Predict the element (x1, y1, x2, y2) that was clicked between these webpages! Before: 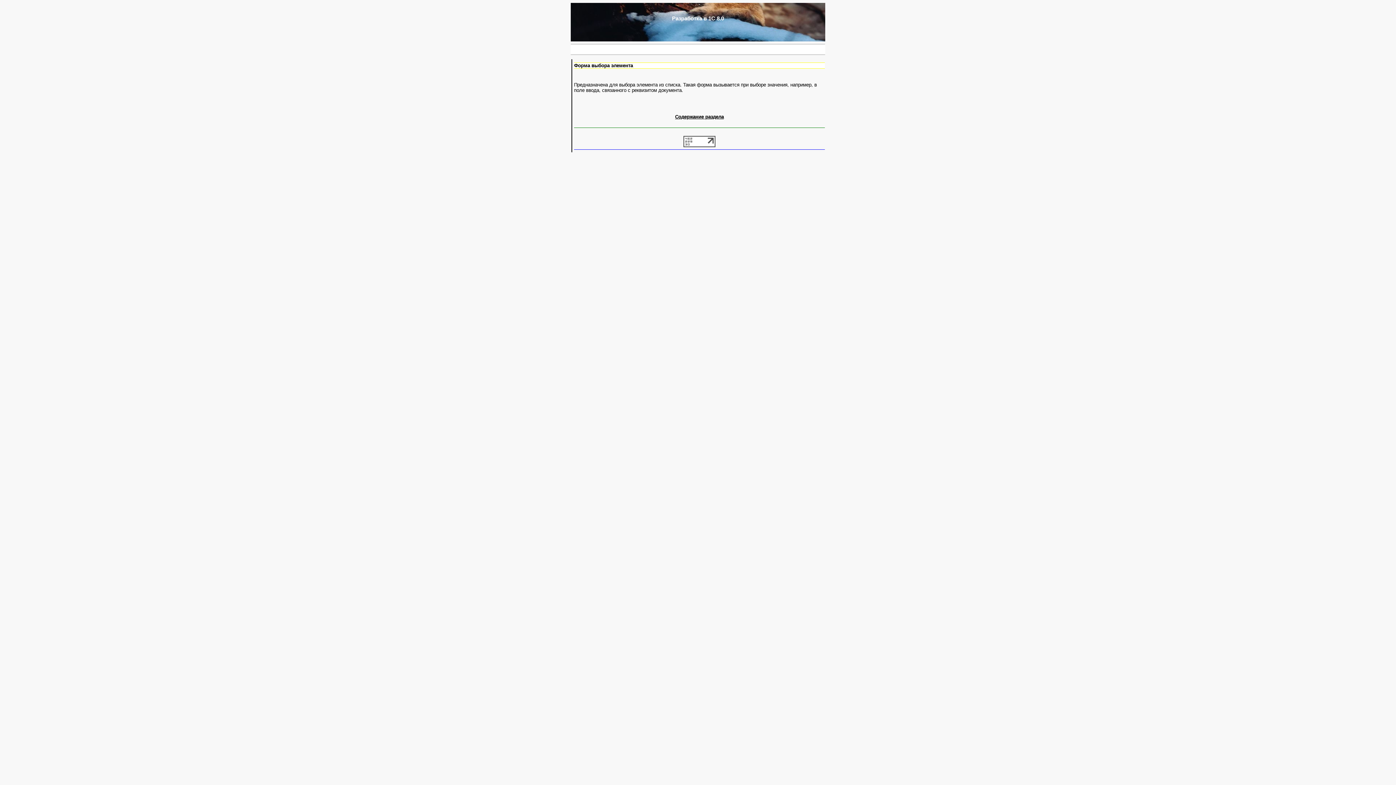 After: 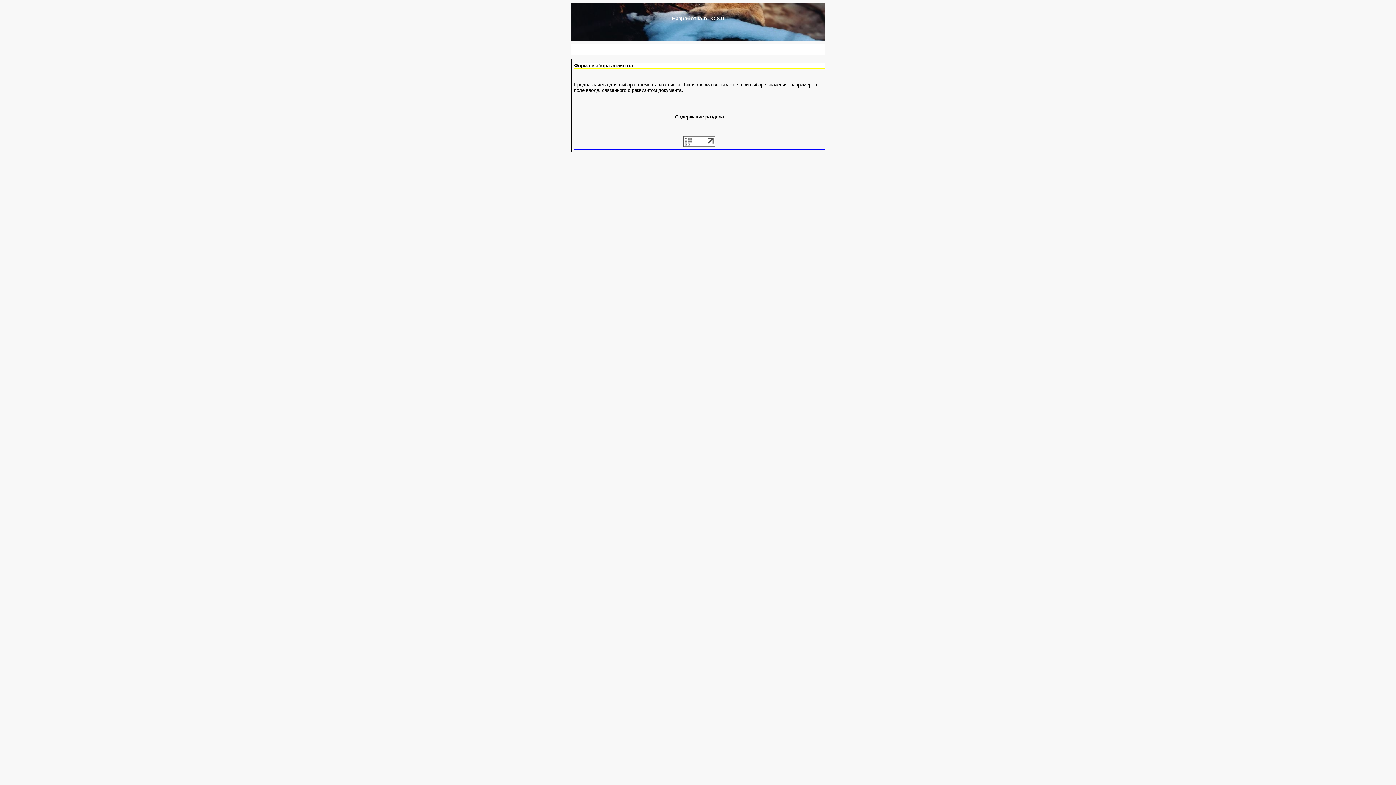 Action: bbox: (683, 142, 715, 148)